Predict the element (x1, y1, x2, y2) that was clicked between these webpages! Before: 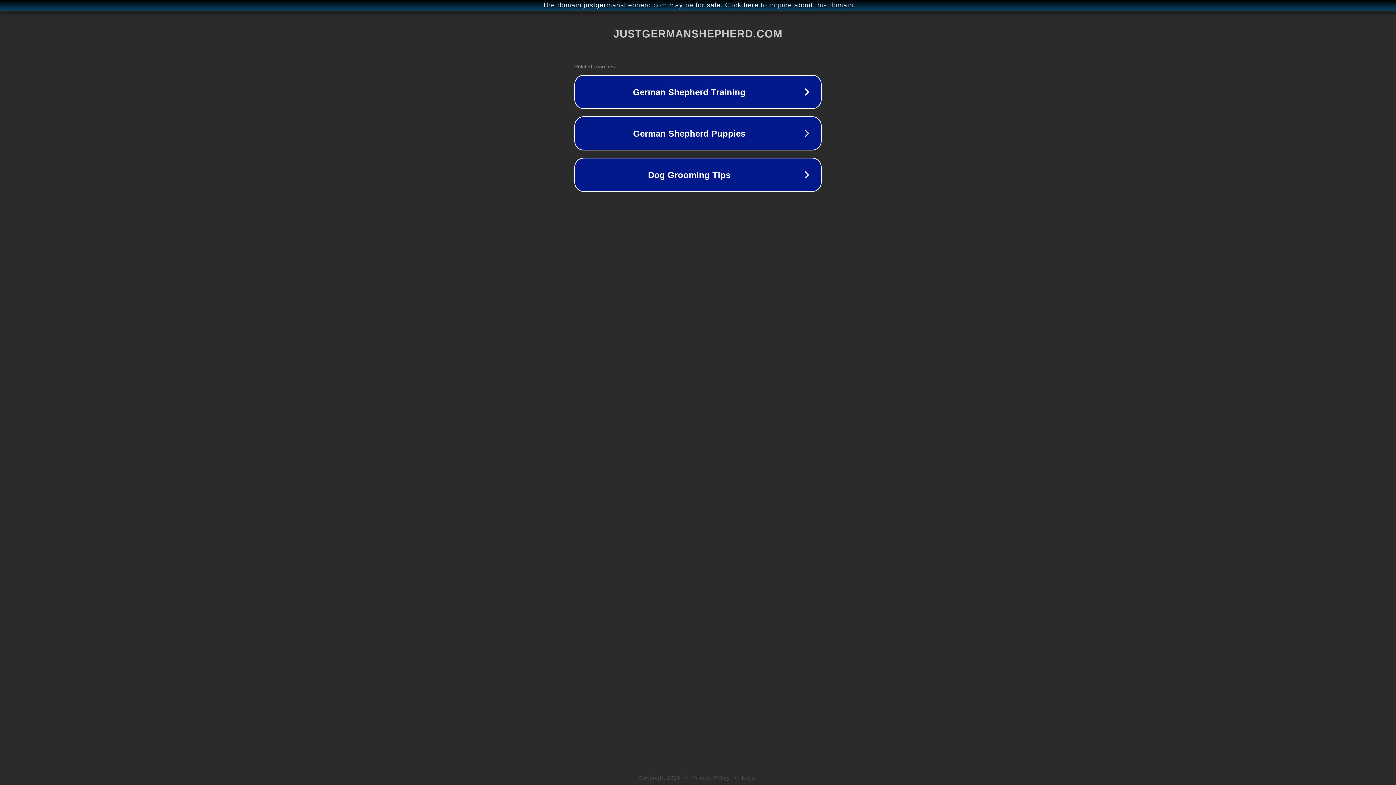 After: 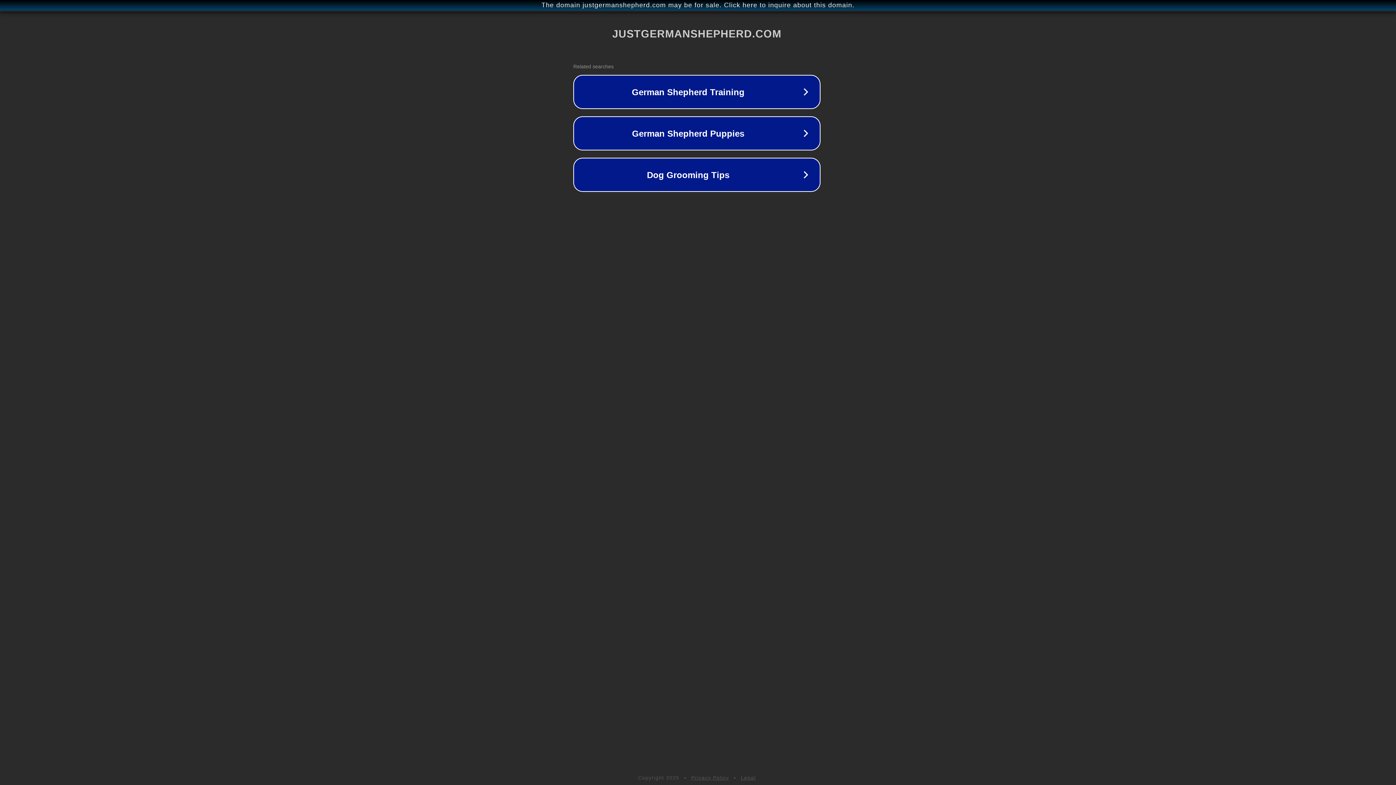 Action: bbox: (1, 1, 1397, 9) label: The domain justgermanshepherd.com may be for sale. Click here to inquire about this domain.